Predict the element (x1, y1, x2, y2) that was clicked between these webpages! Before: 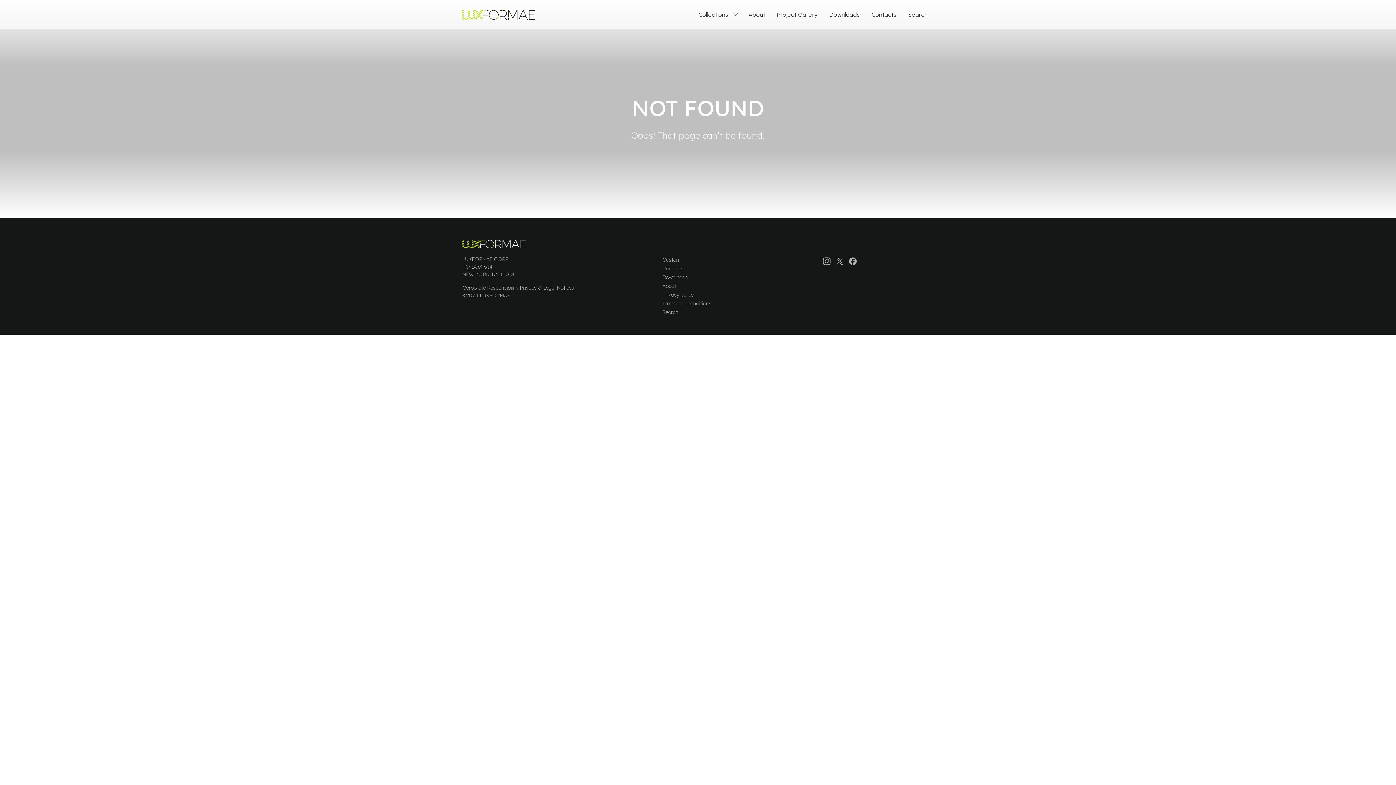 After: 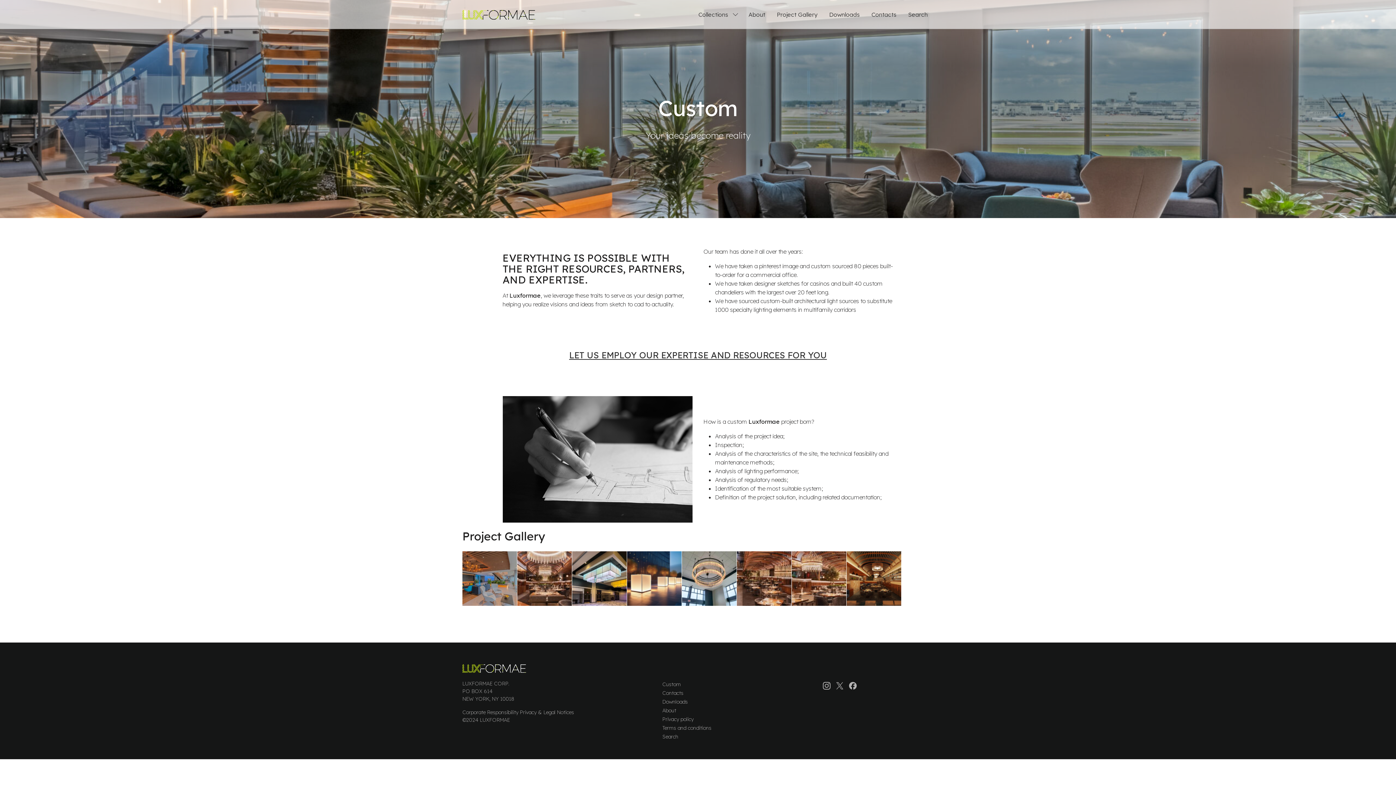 Action: label: Custom bbox: (662, 255, 813, 264)